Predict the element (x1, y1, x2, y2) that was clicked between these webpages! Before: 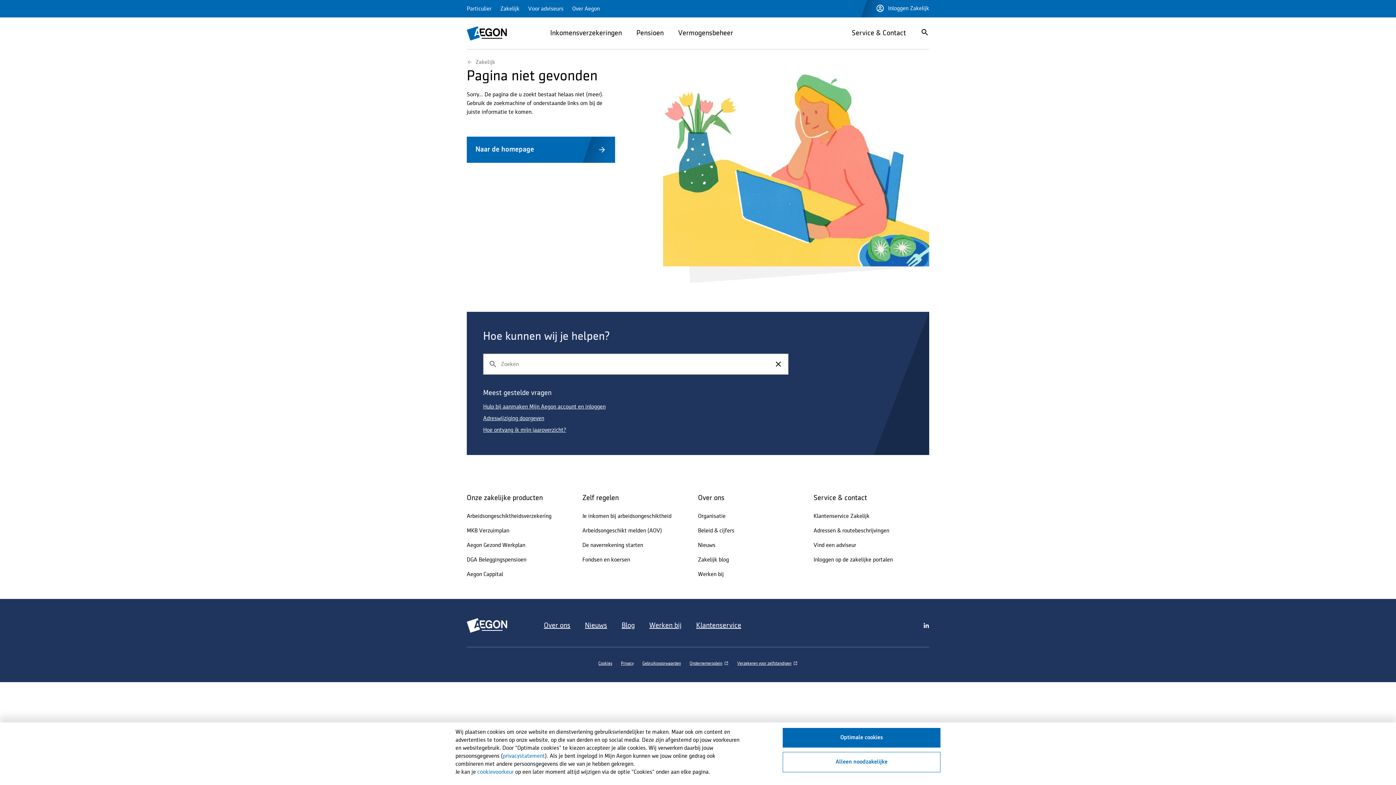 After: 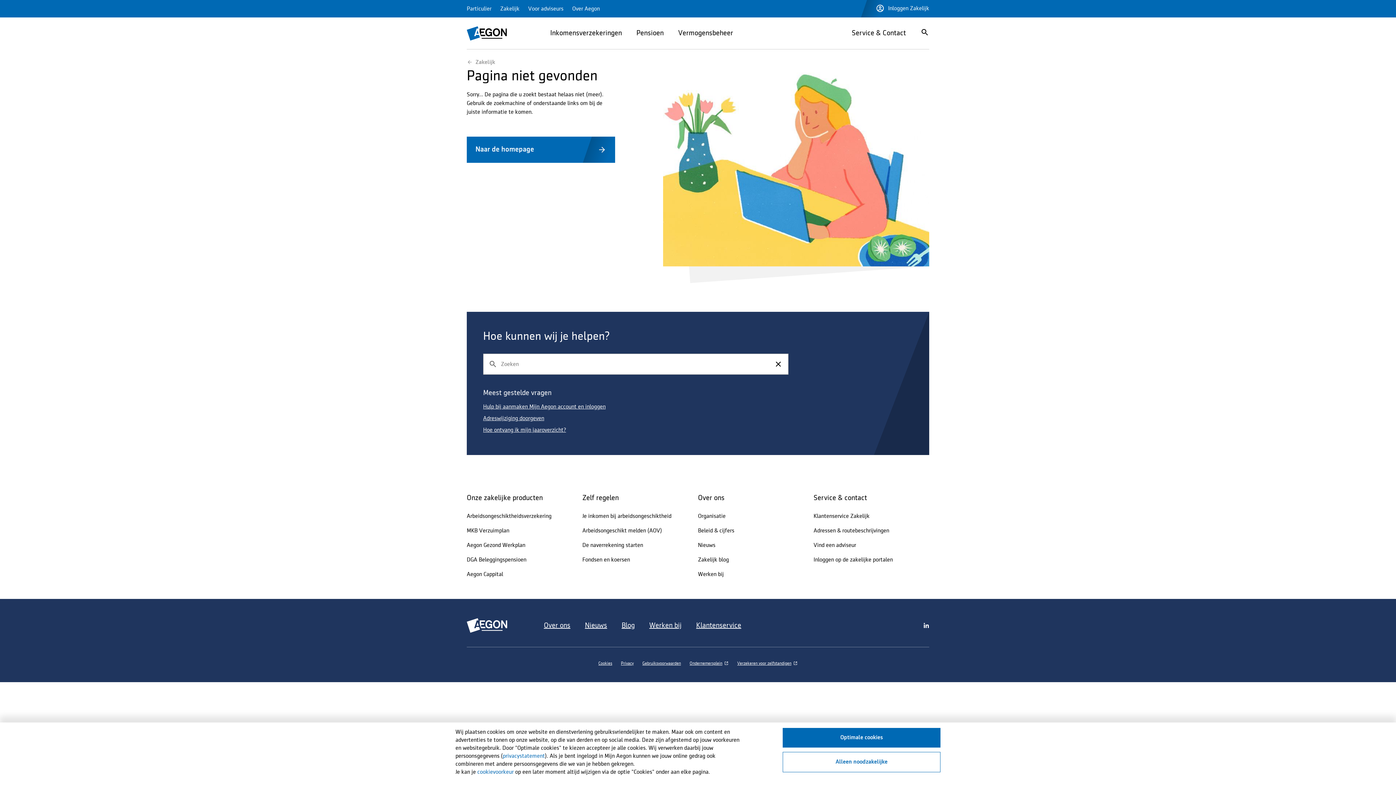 Action: label: Onze zakelijke producten bbox: (466, 484, 577, 511)